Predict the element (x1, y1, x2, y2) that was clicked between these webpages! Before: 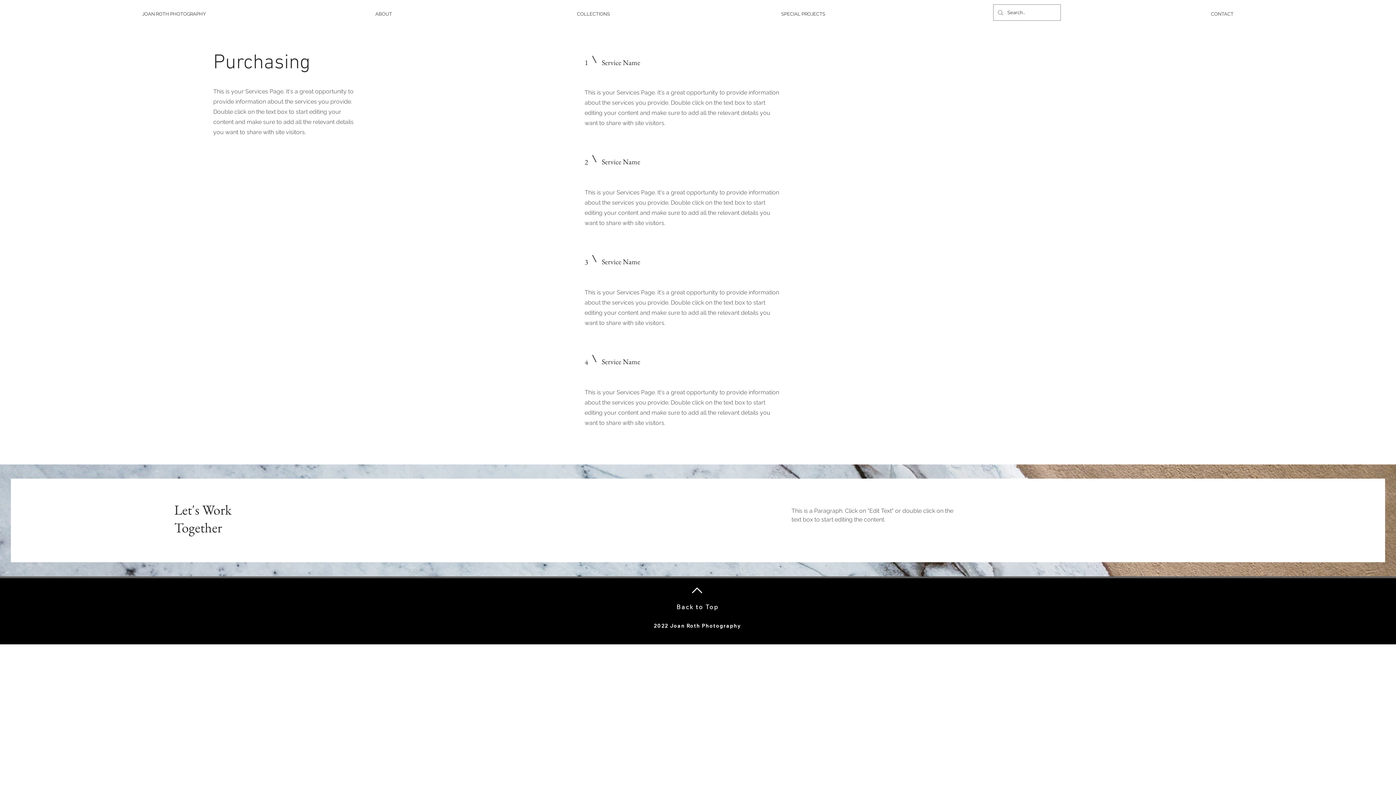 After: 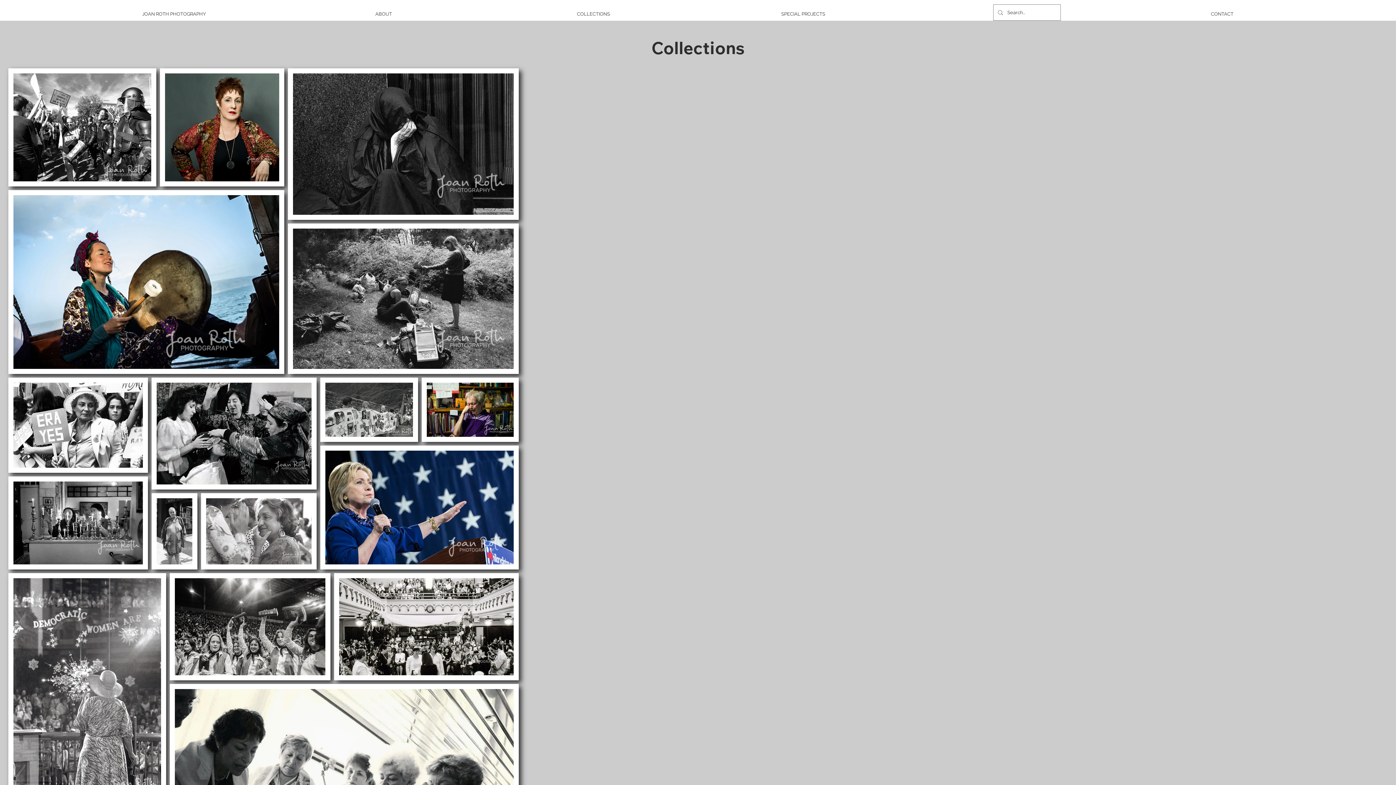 Action: bbox: (490, 7, 696, 20) label: COLLECTIONS